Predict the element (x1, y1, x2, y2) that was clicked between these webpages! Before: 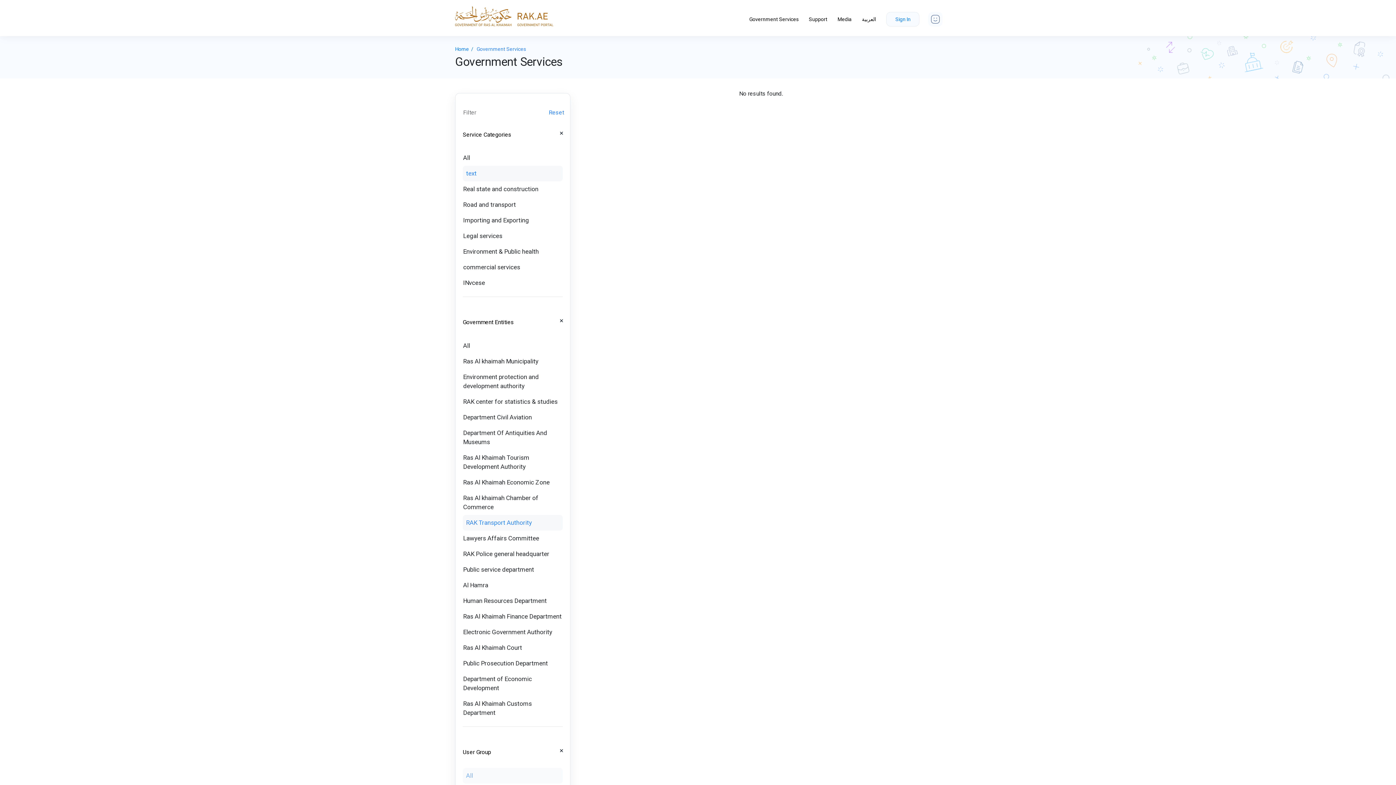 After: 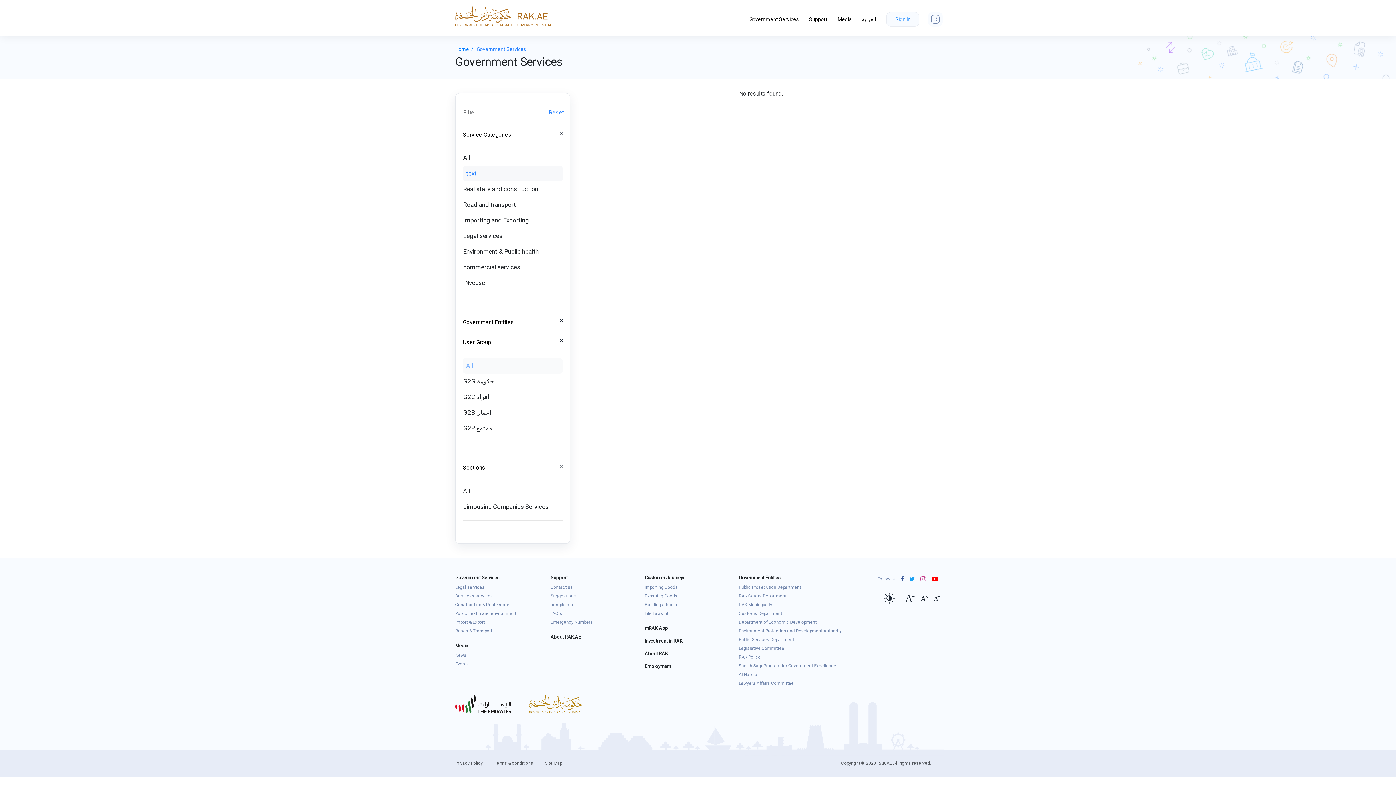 Action: bbox: (558, 316, 564, 324)